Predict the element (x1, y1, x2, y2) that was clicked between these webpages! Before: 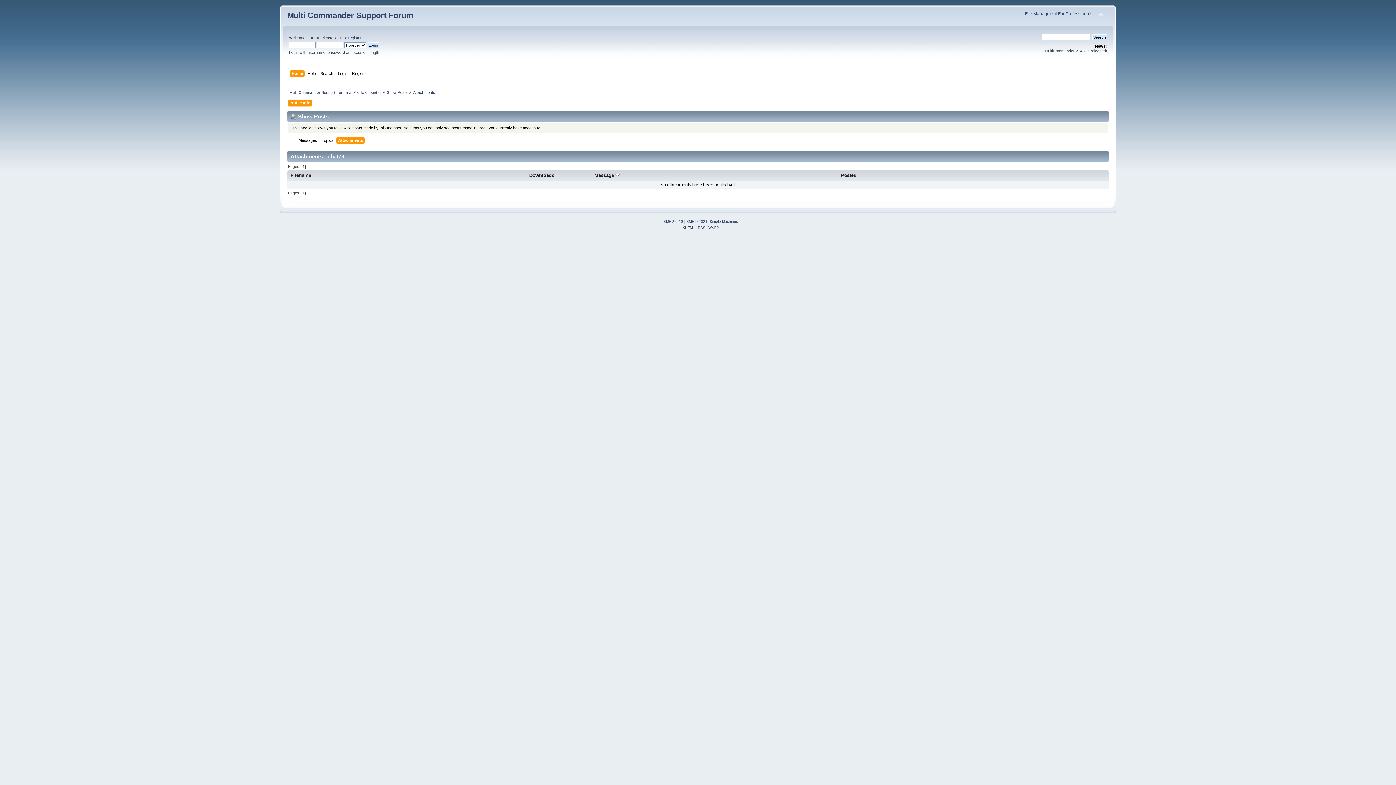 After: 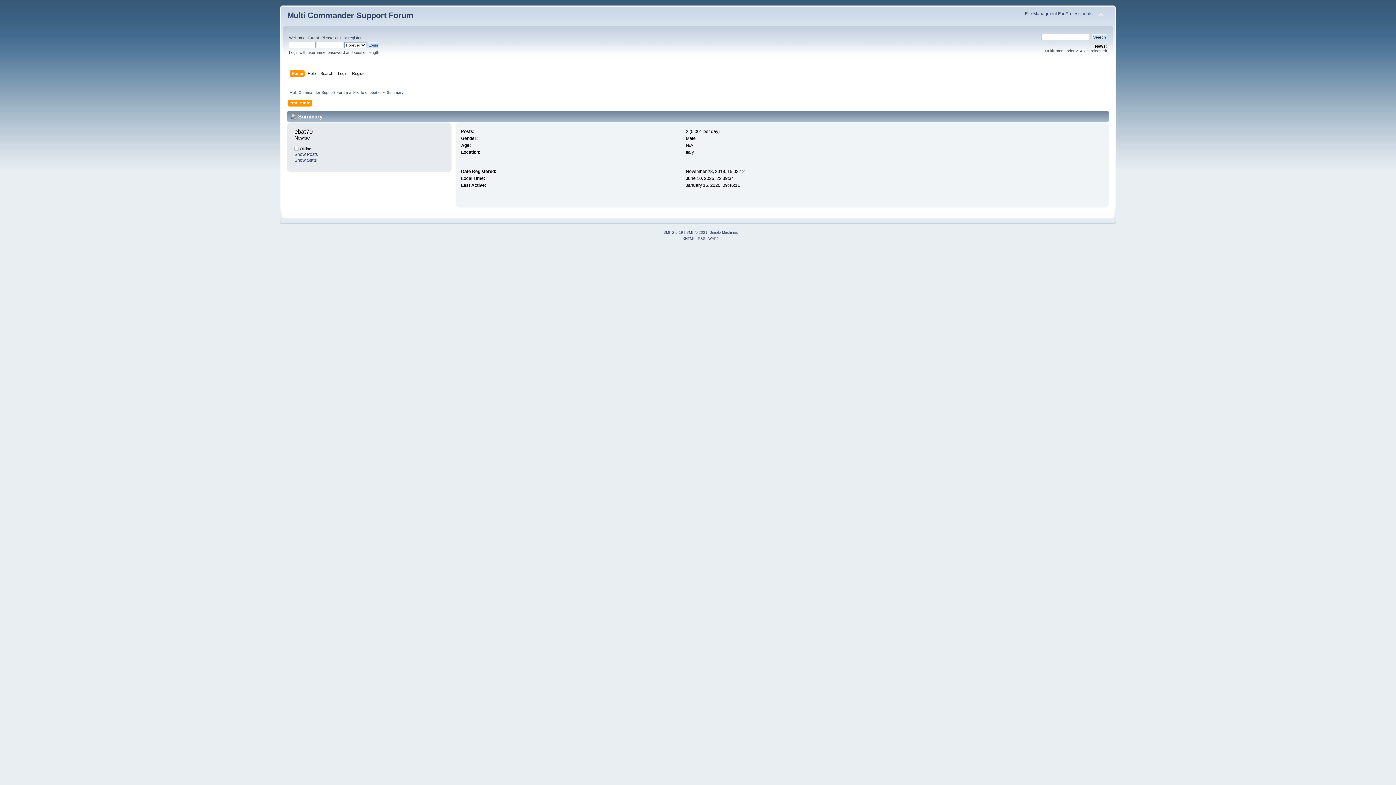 Action: label: Profile of ebat79 bbox: (353, 90, 381, 94)